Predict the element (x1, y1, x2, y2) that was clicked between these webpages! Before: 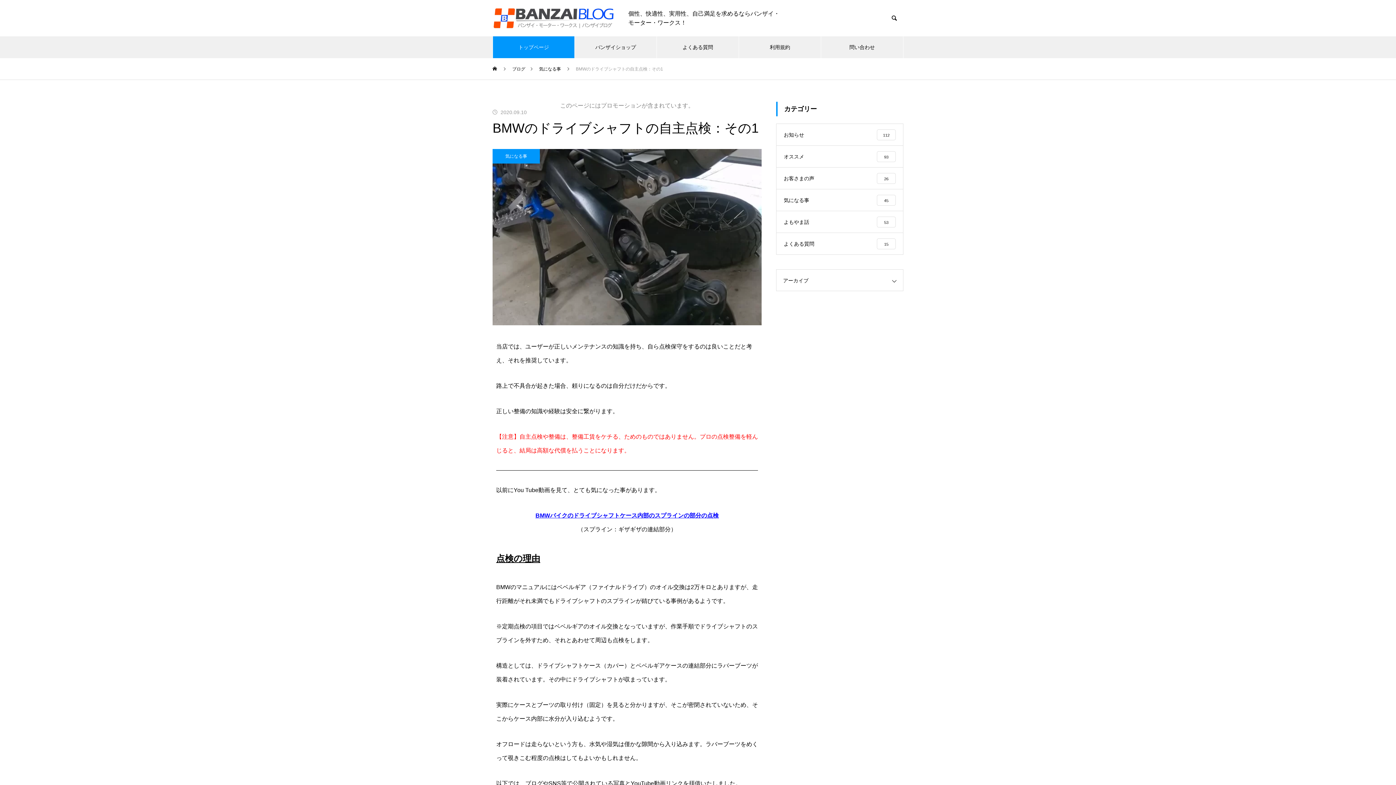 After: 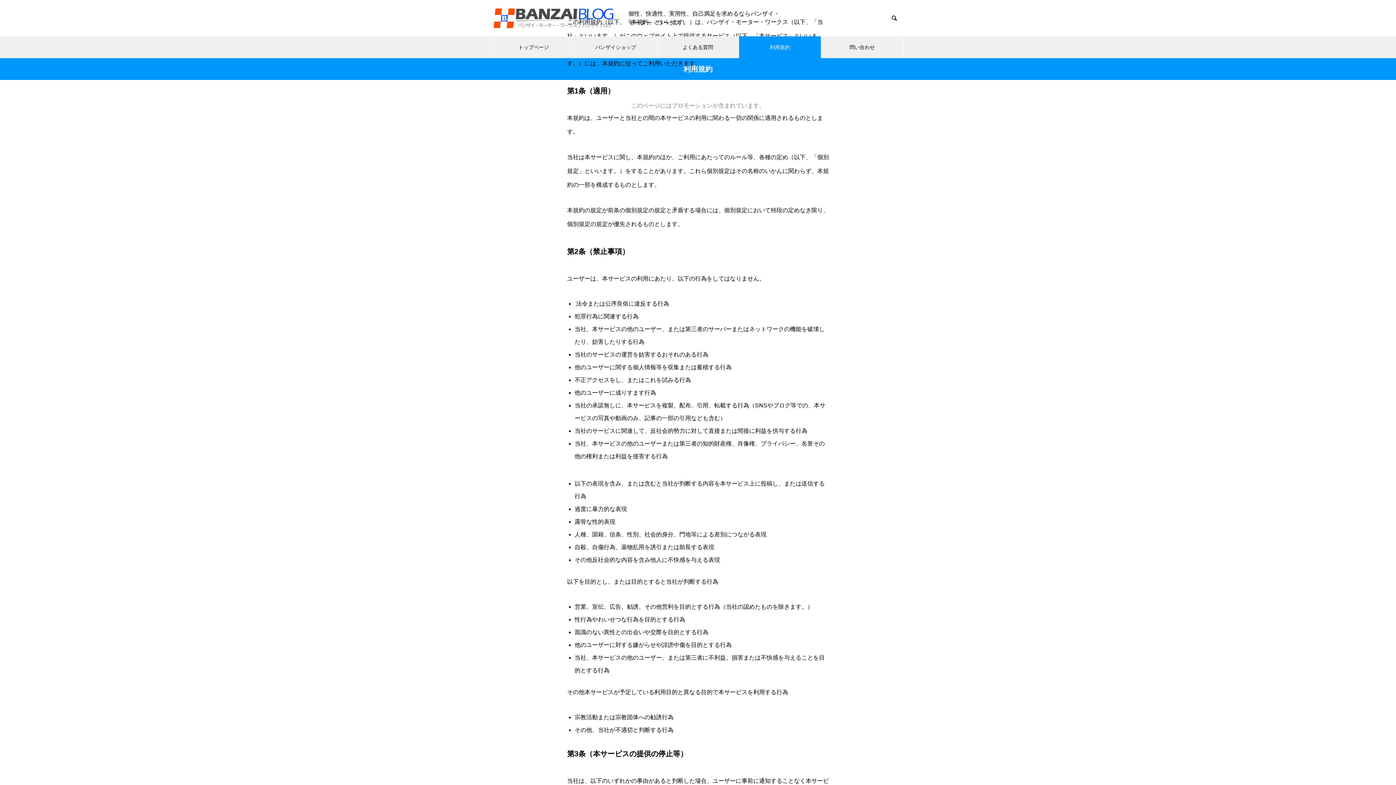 Action: label: 利用規約 bbox: (739, 36, 821, 58)